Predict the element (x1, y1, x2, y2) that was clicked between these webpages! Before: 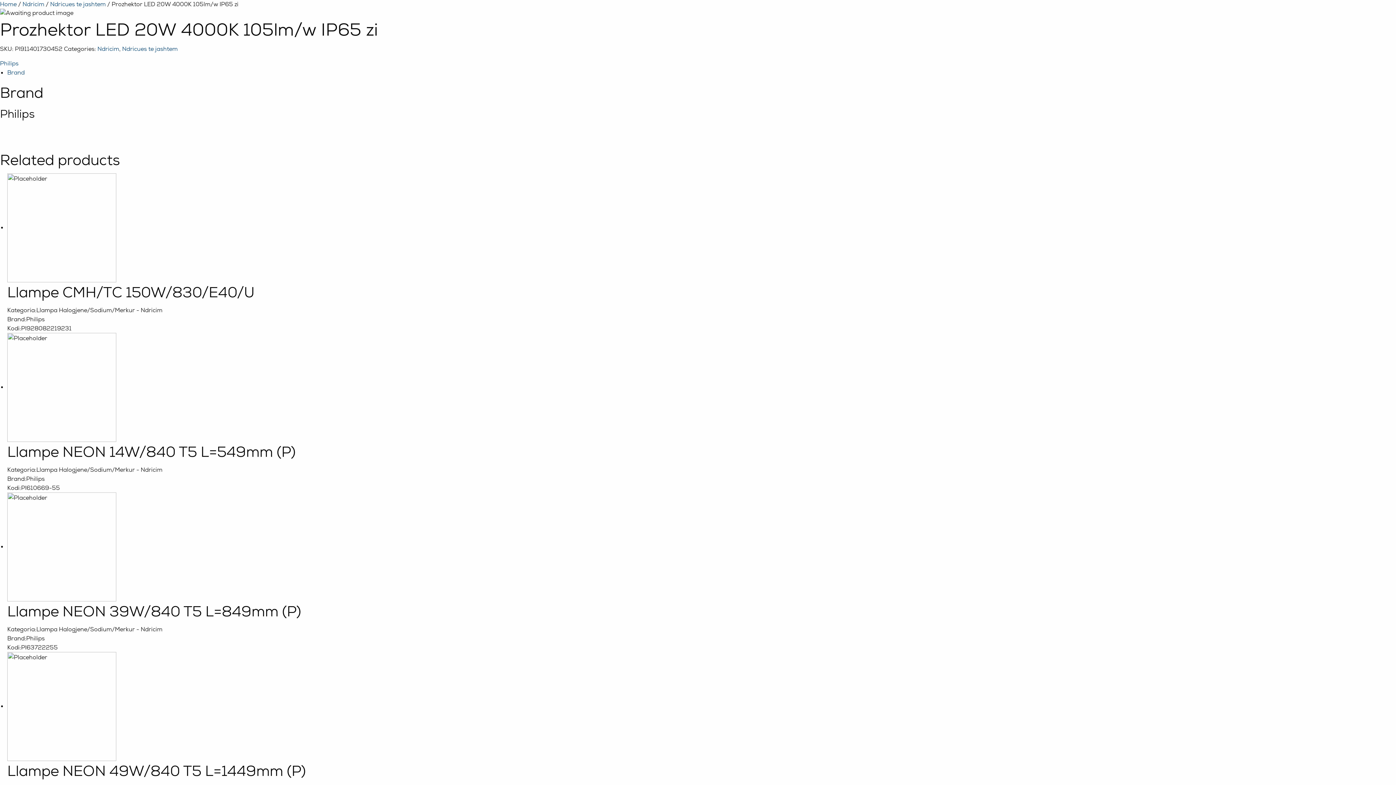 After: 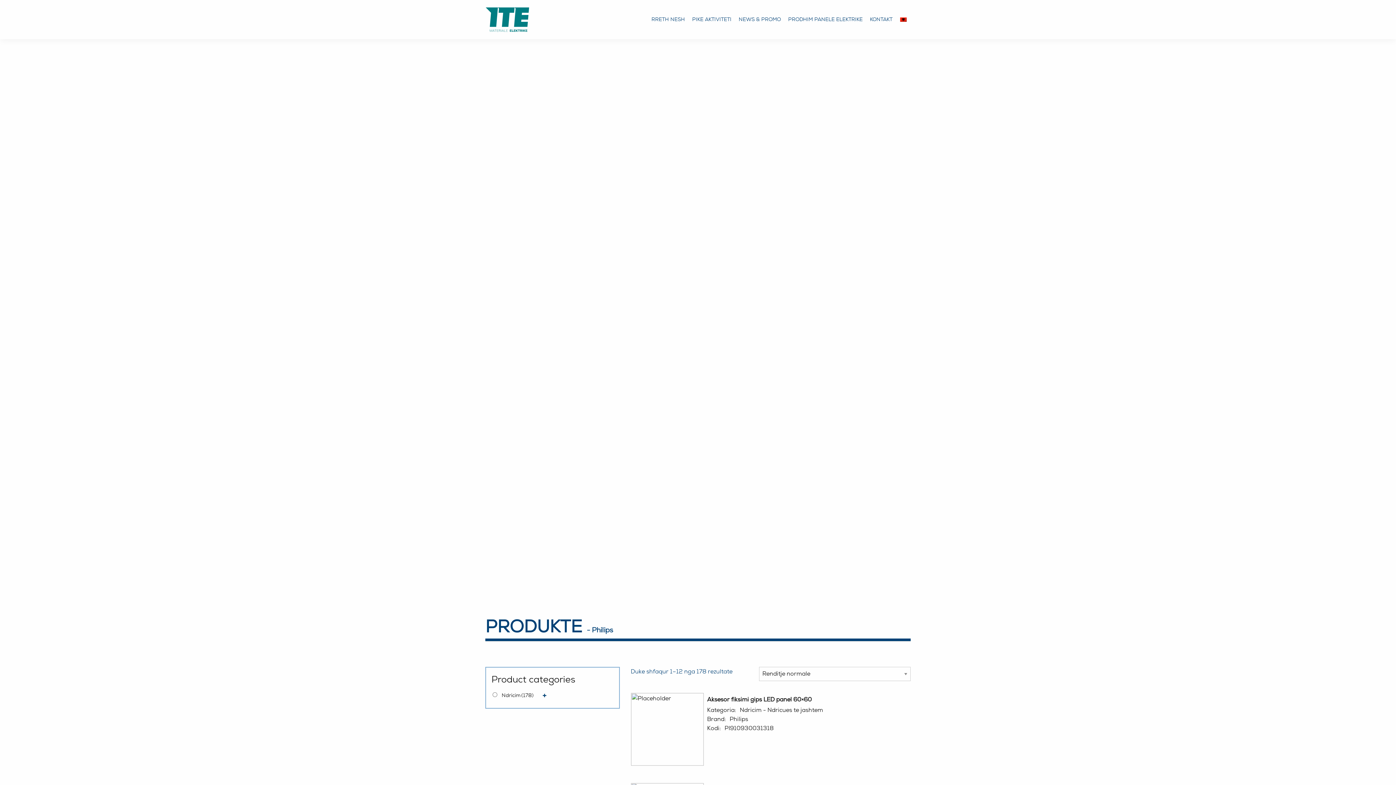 Action: label: Philips bbox: (0, 59, 18, 68)